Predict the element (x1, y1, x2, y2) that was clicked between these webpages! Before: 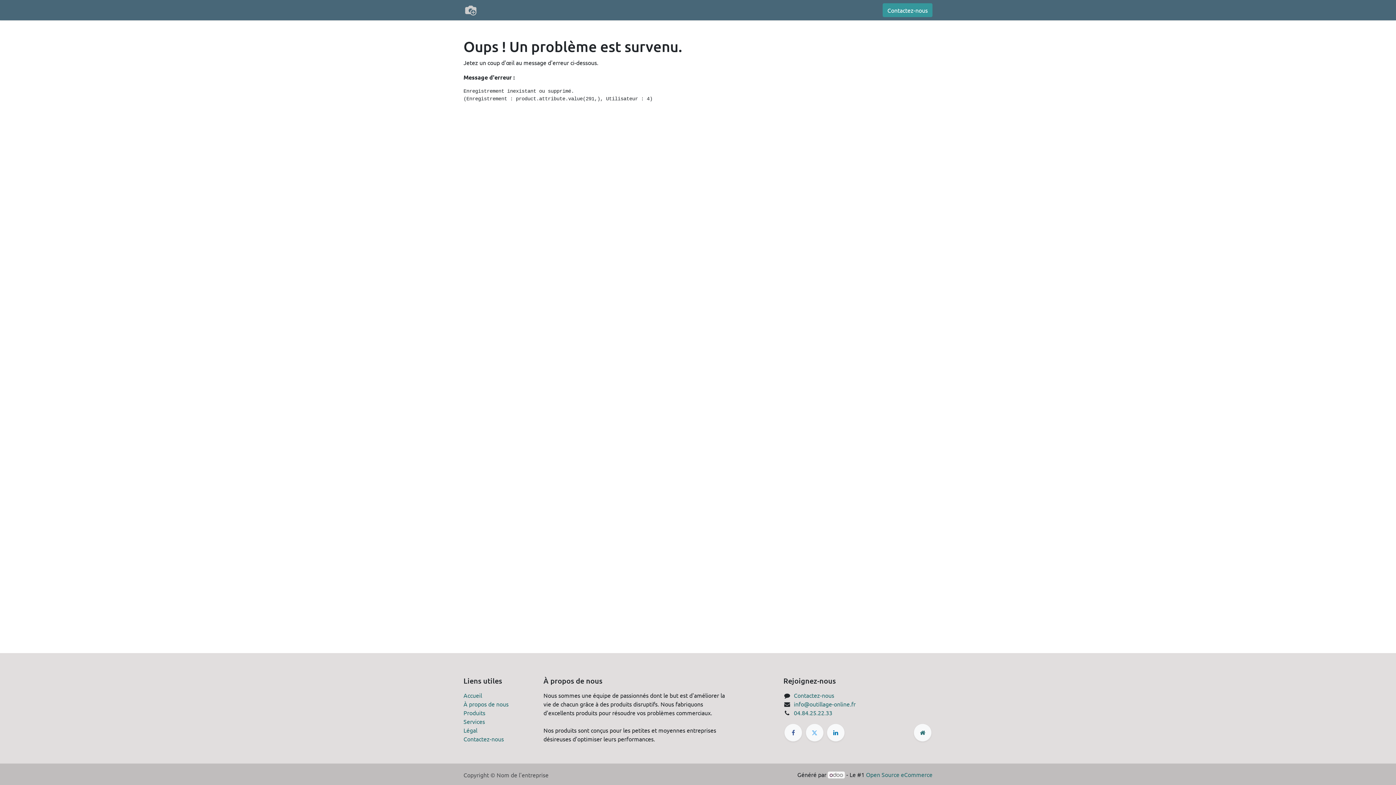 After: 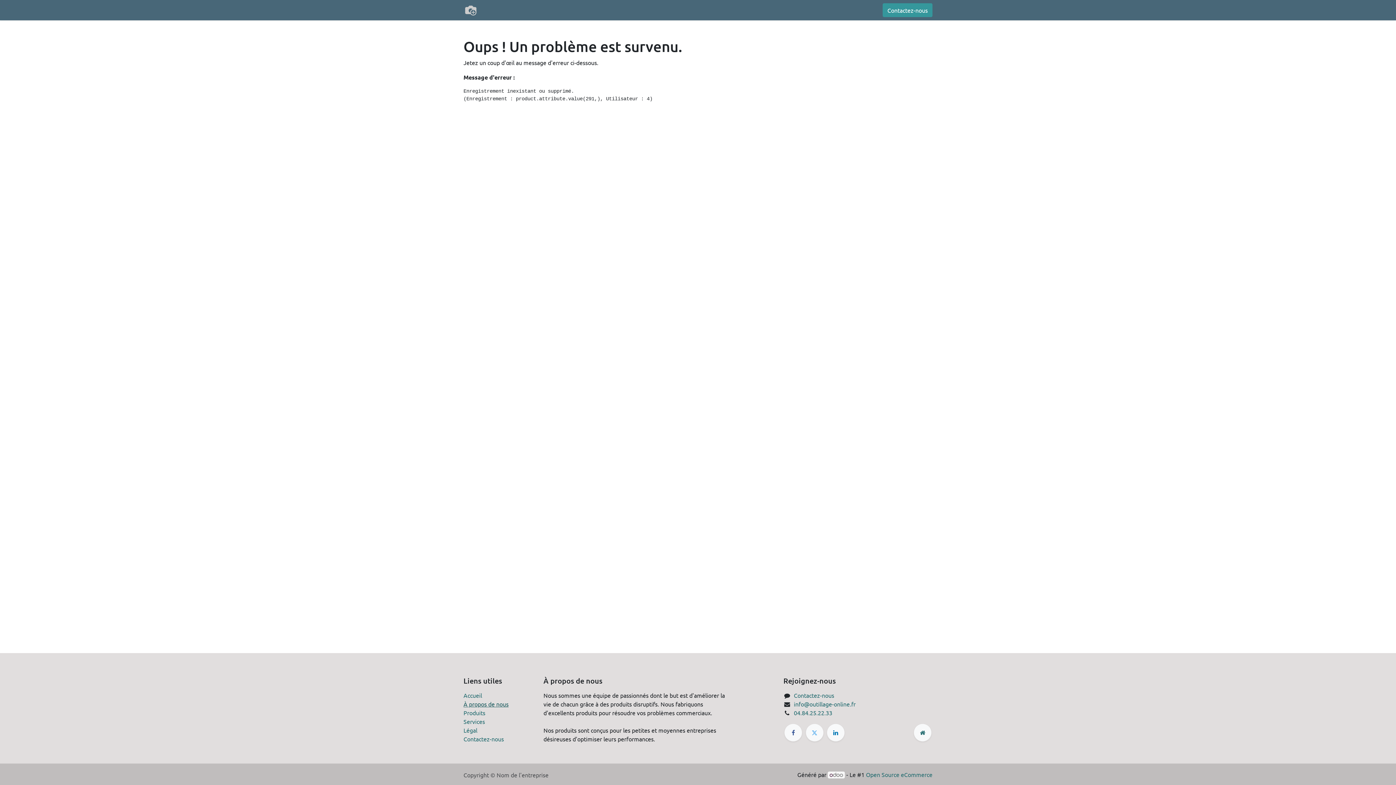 Action: bbox: (463, 700, 508, 708) label: À propos de nous